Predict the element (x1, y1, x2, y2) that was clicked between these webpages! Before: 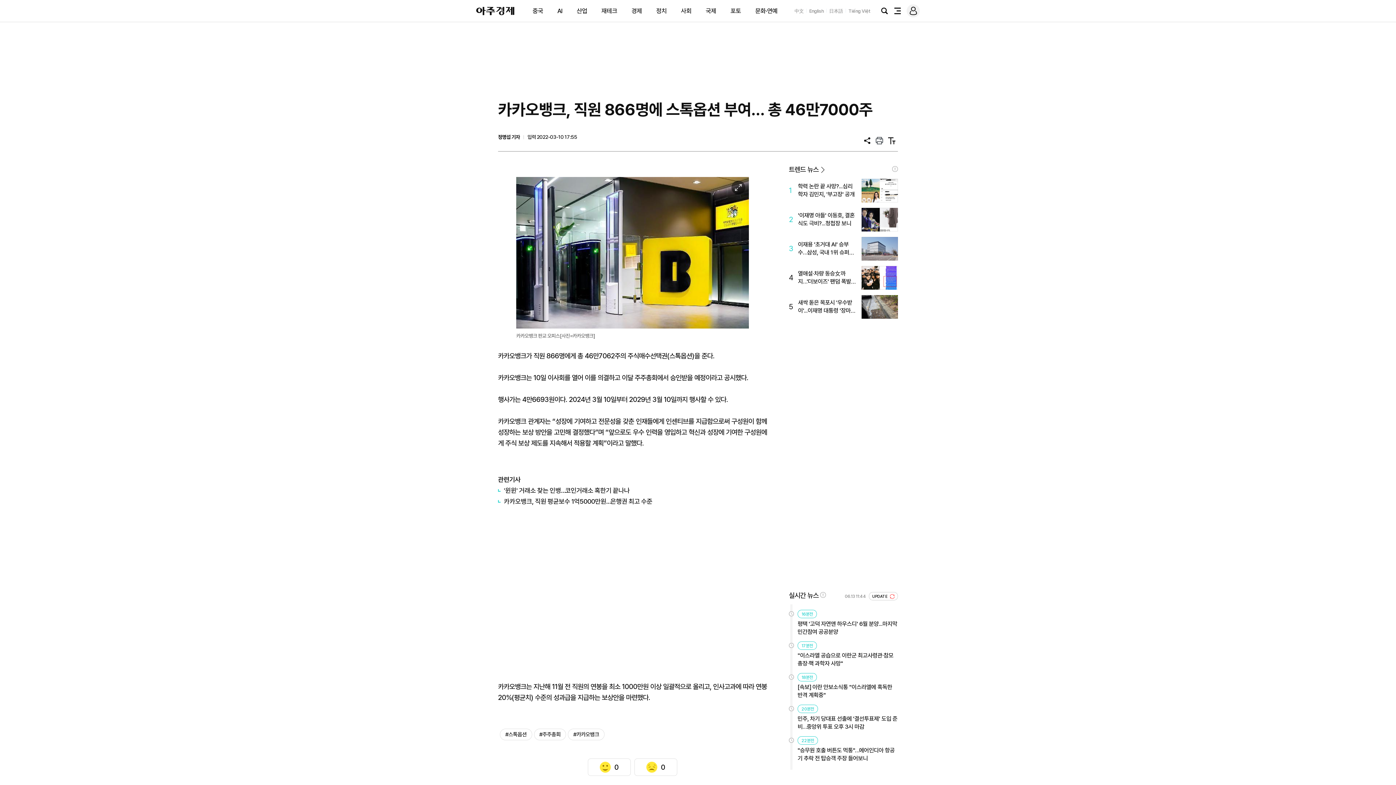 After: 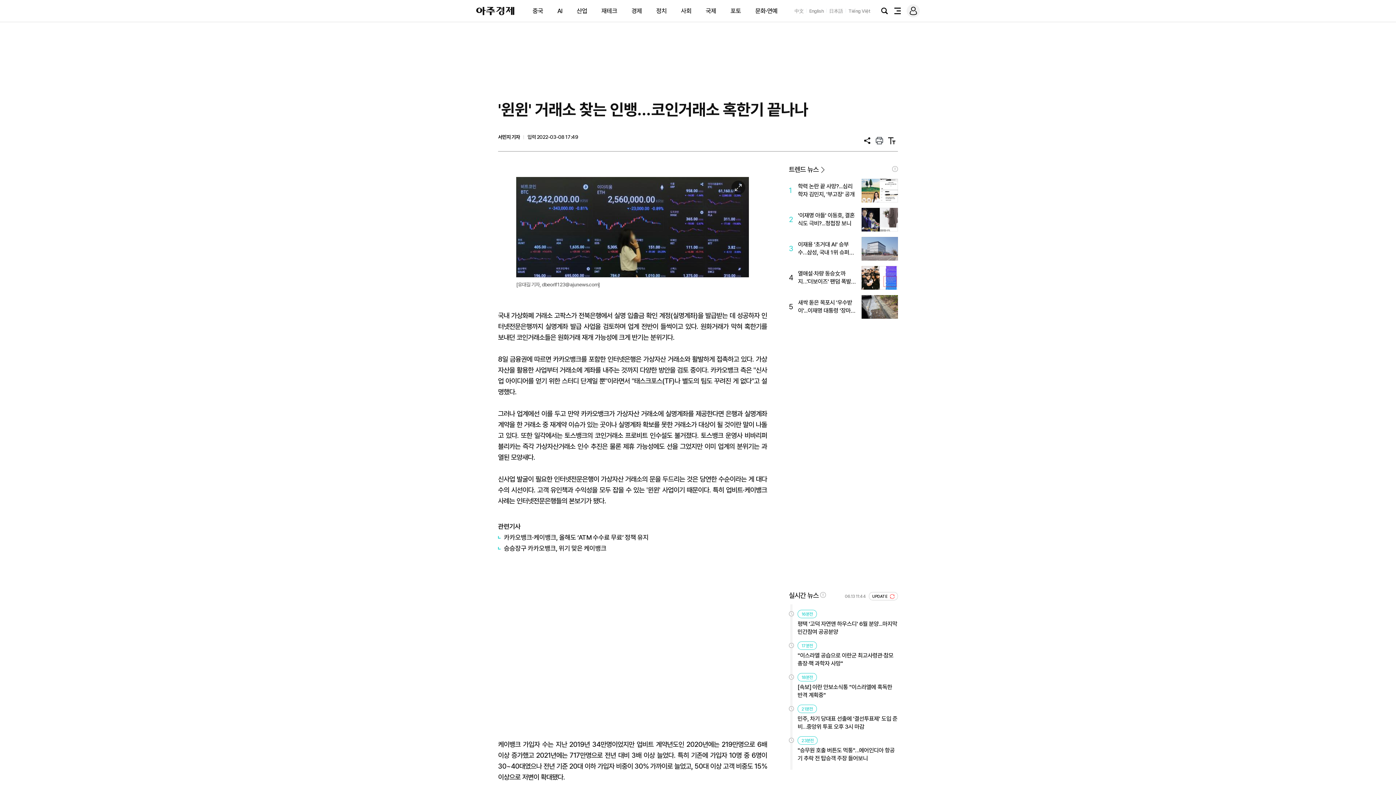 Action: bbox: (498, 485, 767, 496) label: '윈윈' 거래소 찾는 인뱅…코인거래소 혹한기 끝나나